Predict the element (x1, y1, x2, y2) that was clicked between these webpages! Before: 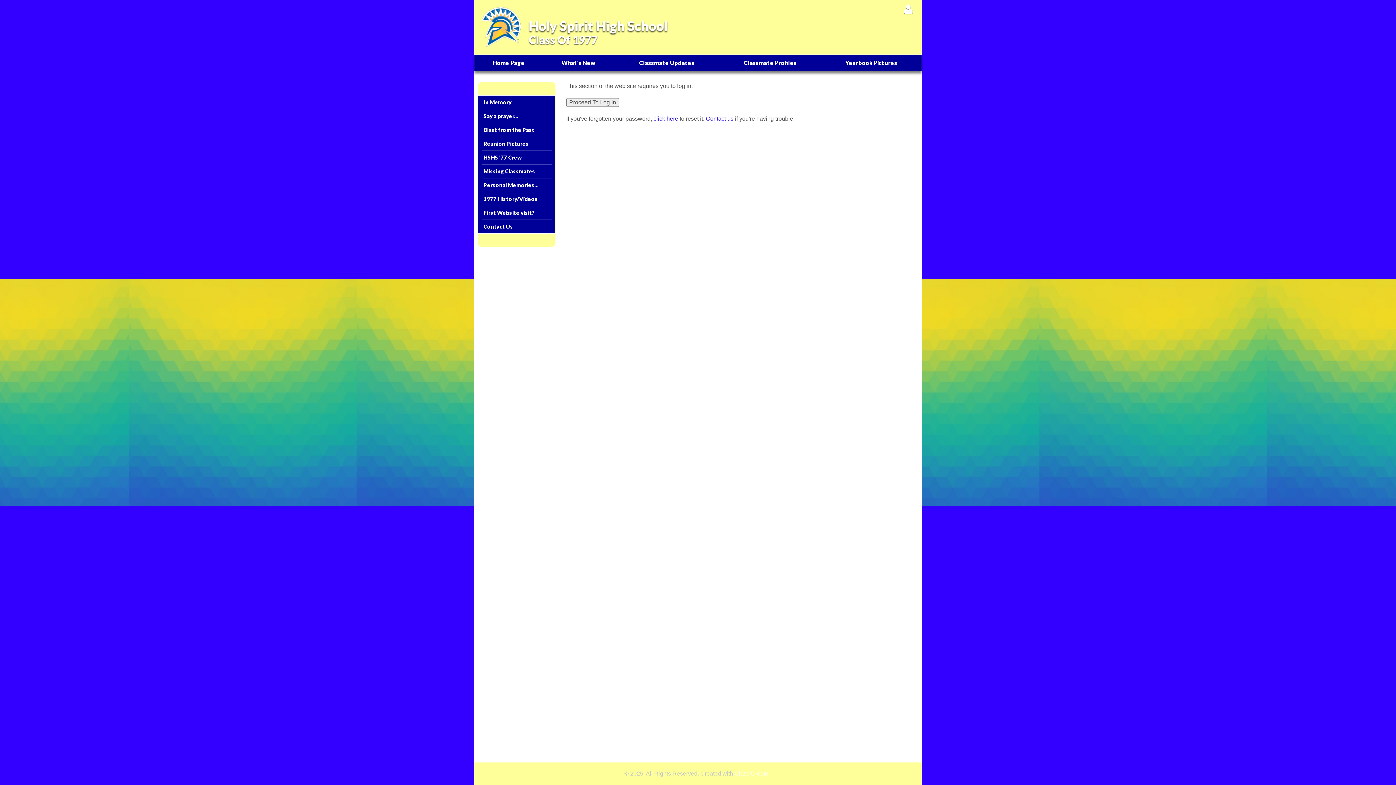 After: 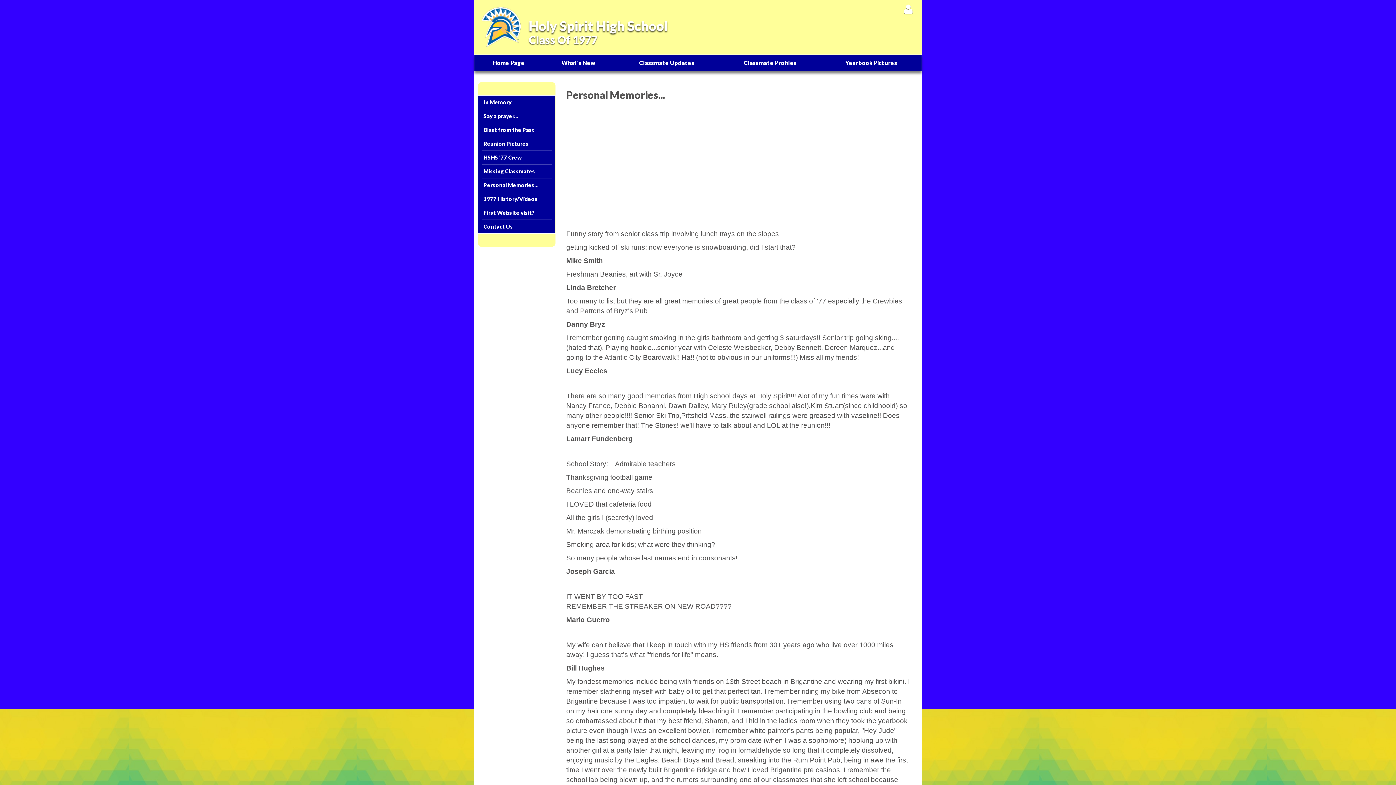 Action: bbox: (481, 180, 551, 190) label: Personal Memories...